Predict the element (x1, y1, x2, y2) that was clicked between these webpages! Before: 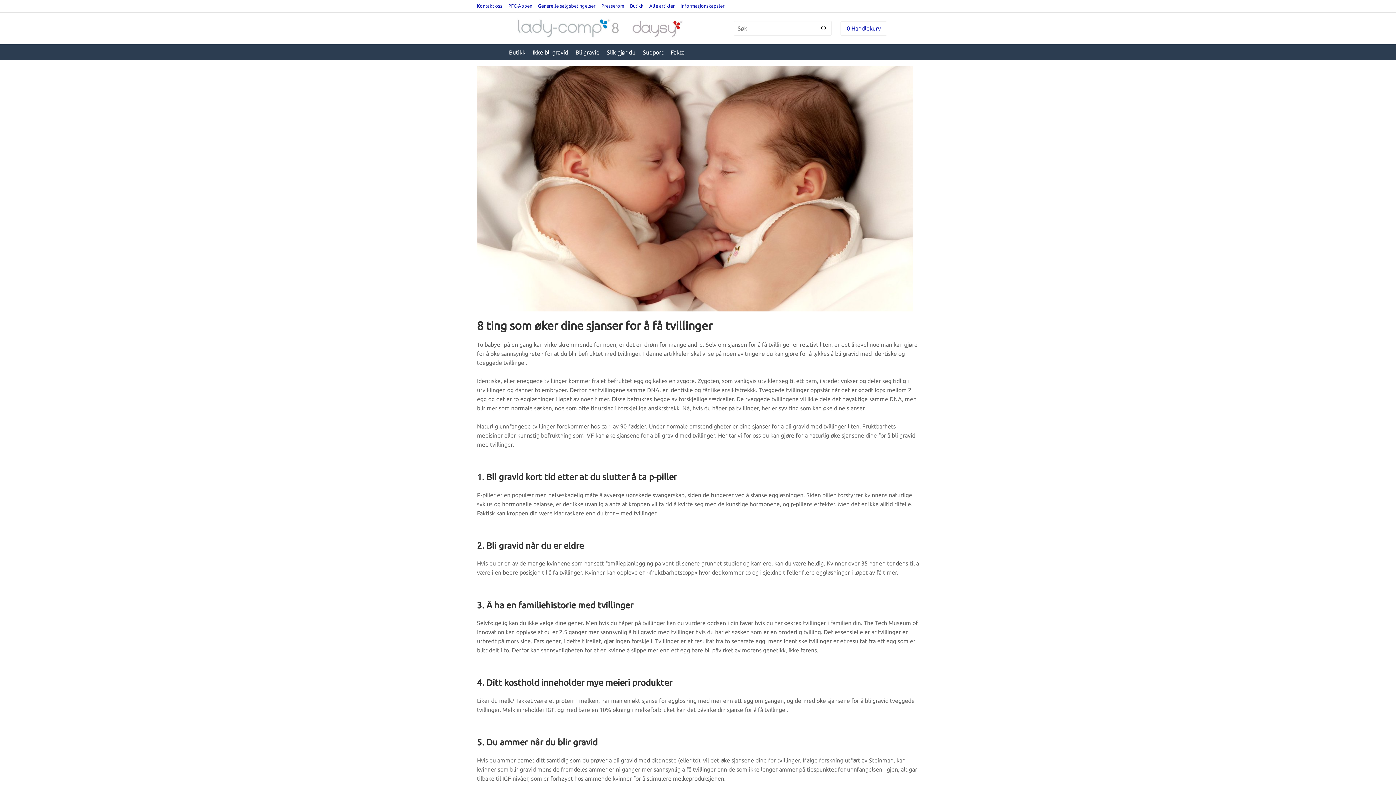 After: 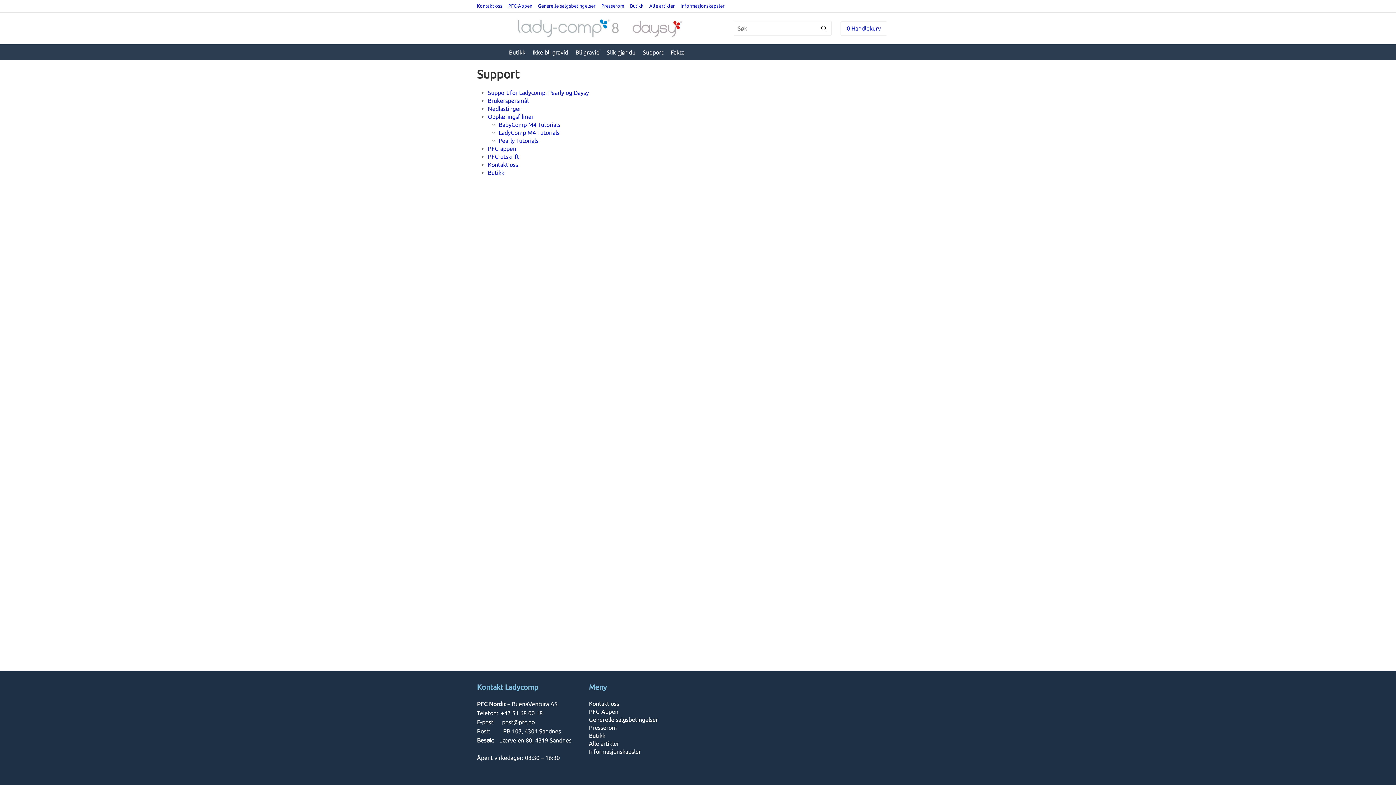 Action: label: Support bbox: (640, 44, 666, 60)